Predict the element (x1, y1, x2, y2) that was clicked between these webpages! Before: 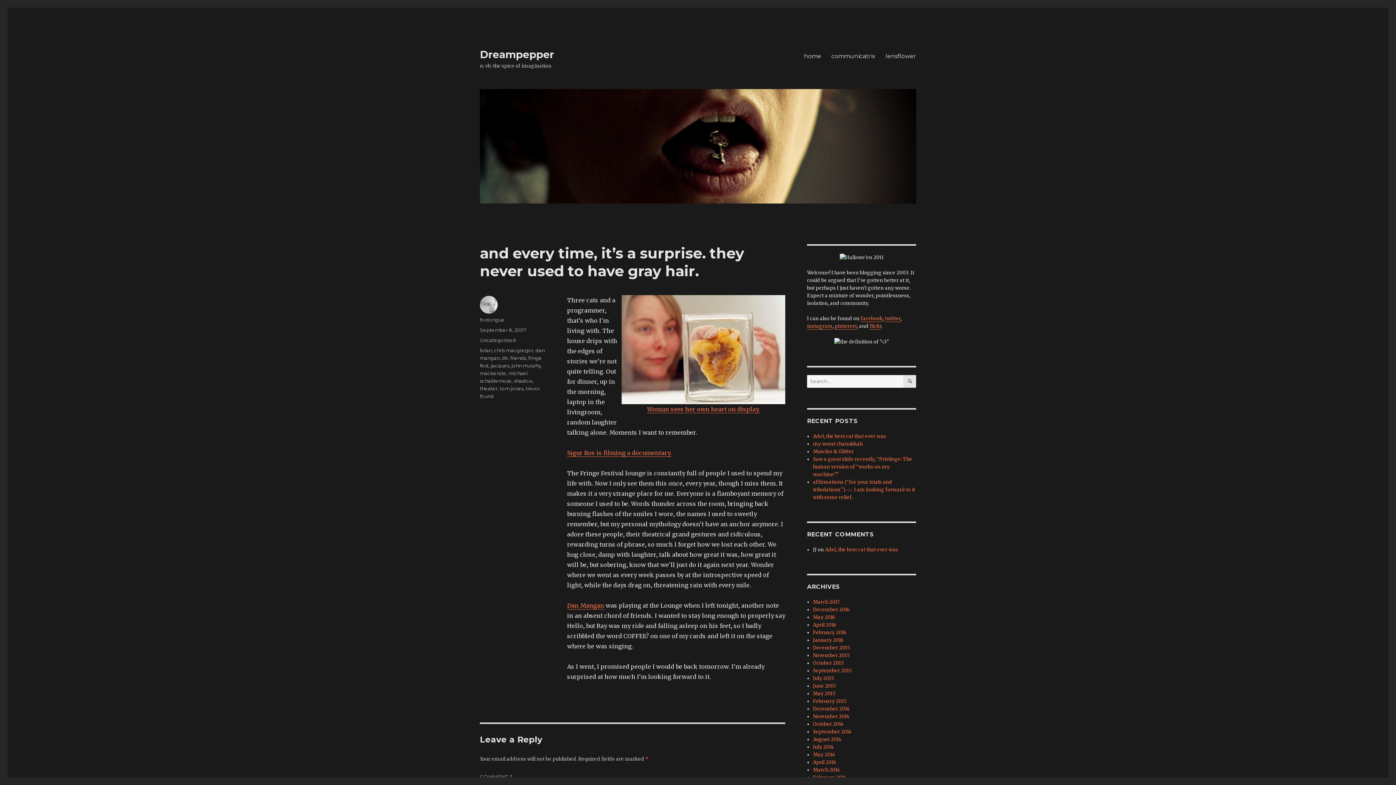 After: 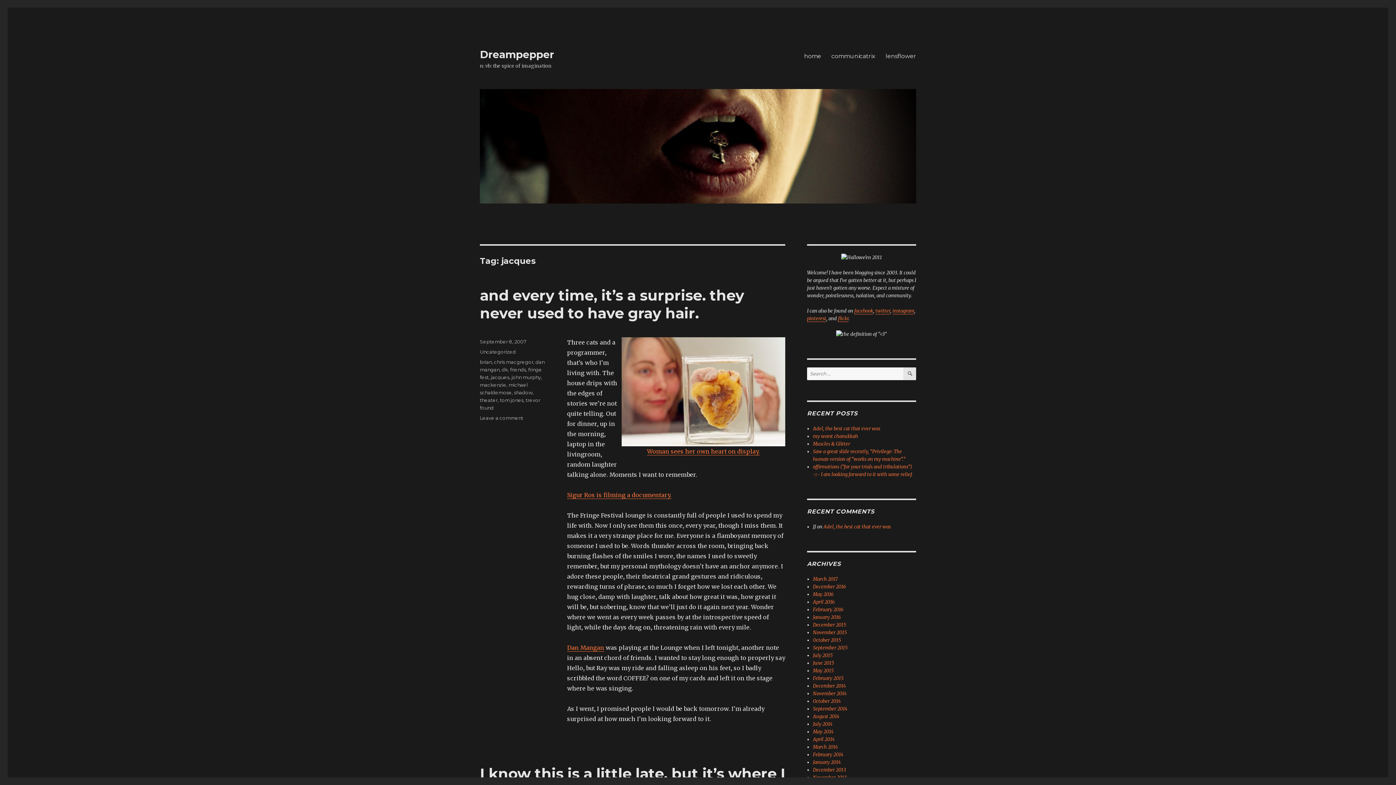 Action: bbox: (490, 362, 509, 368) label: jacques